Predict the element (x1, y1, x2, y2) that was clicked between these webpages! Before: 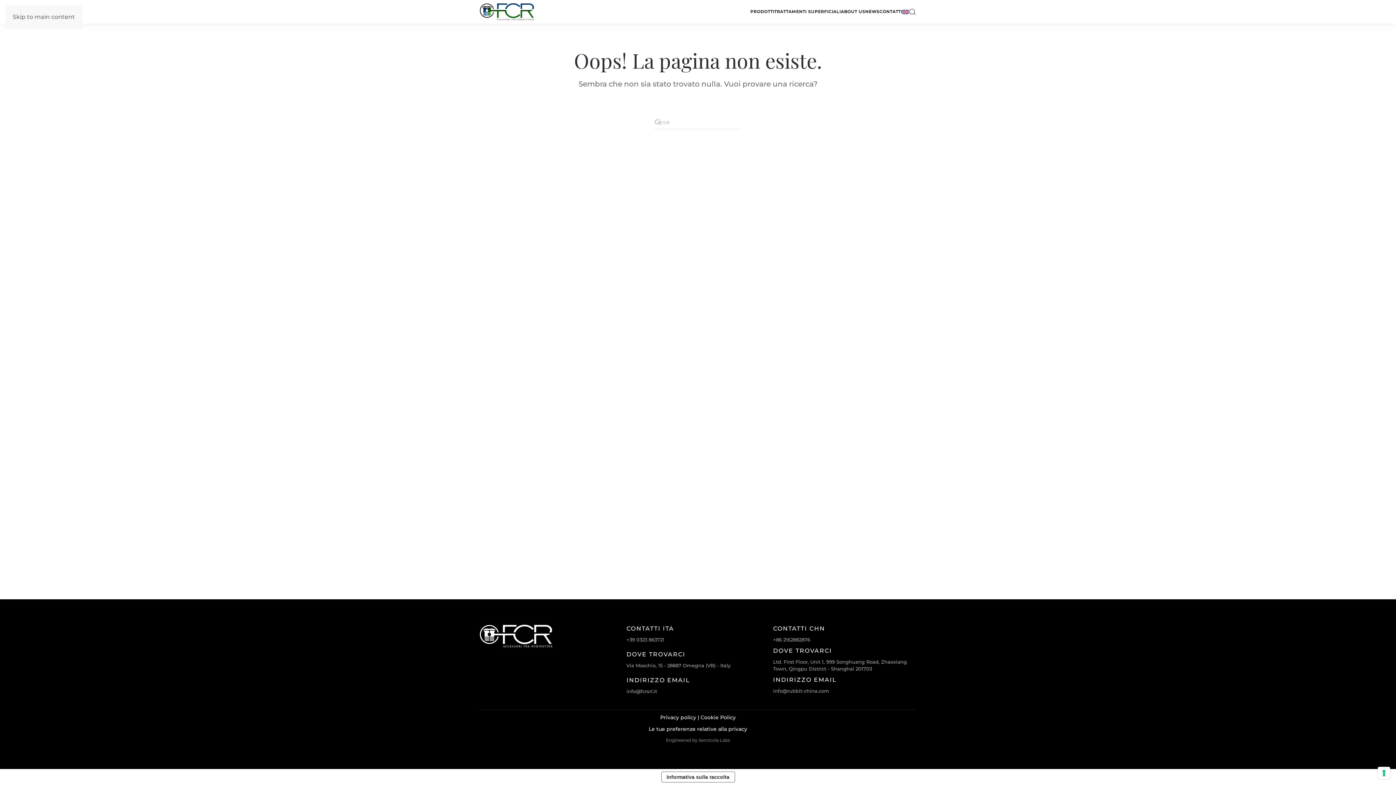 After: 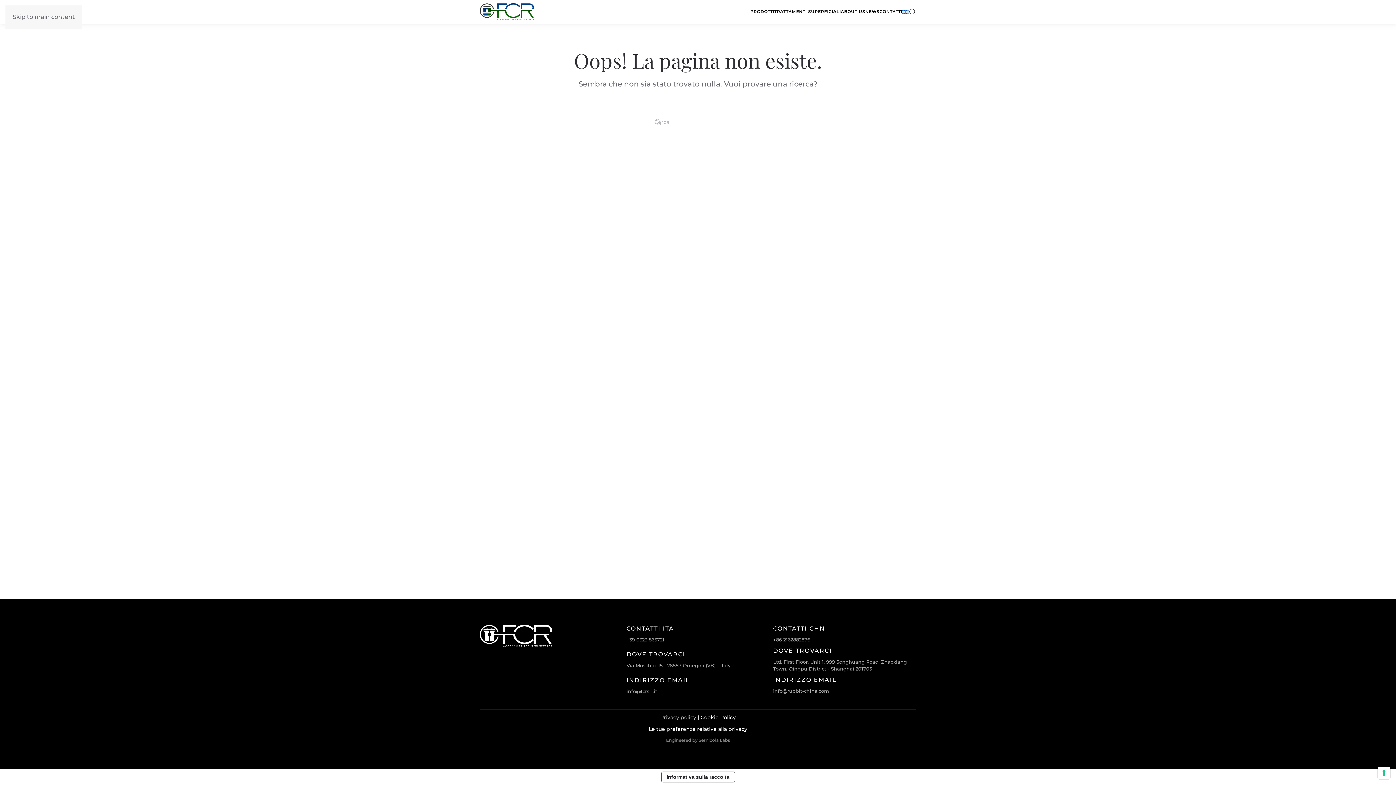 Action: label: Privacy policy bbox: (660, 714, 696, 721)